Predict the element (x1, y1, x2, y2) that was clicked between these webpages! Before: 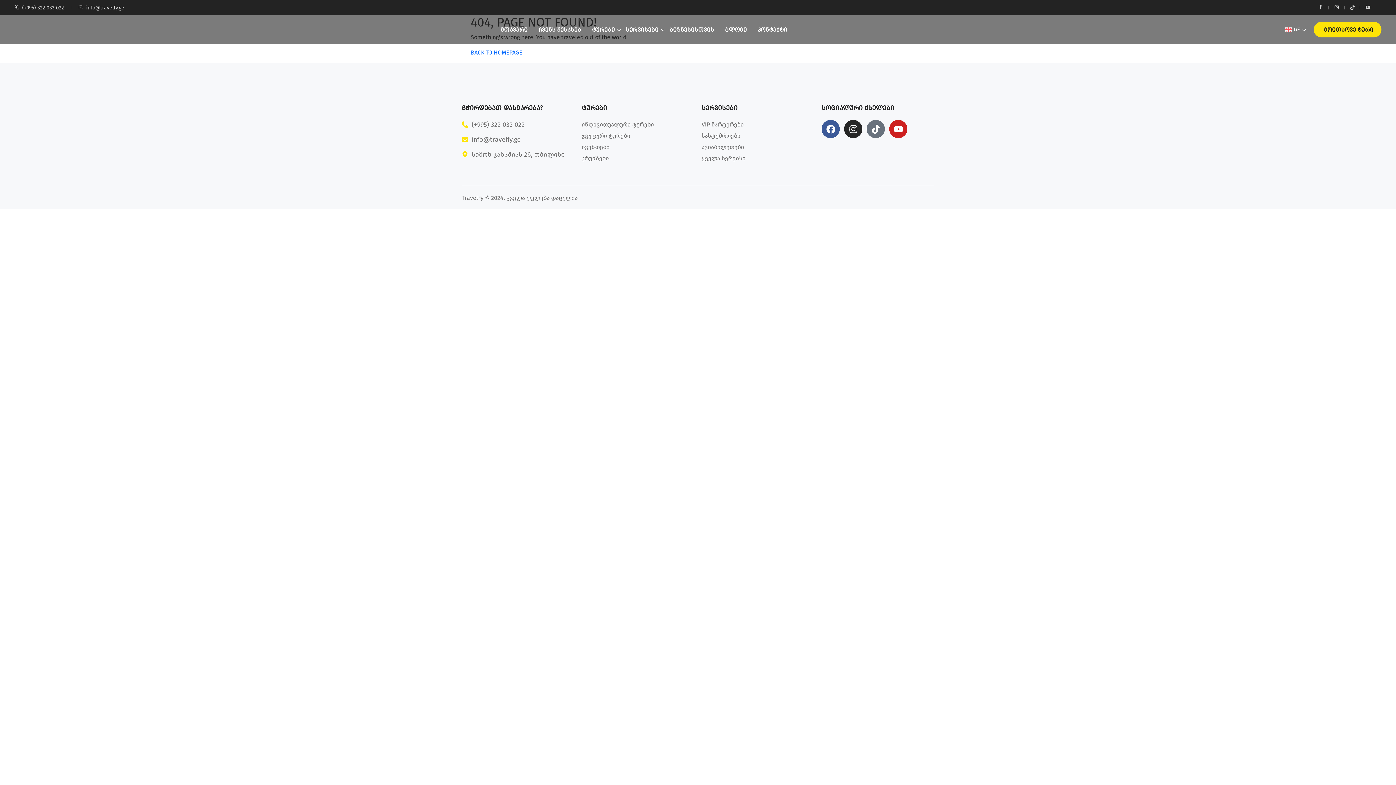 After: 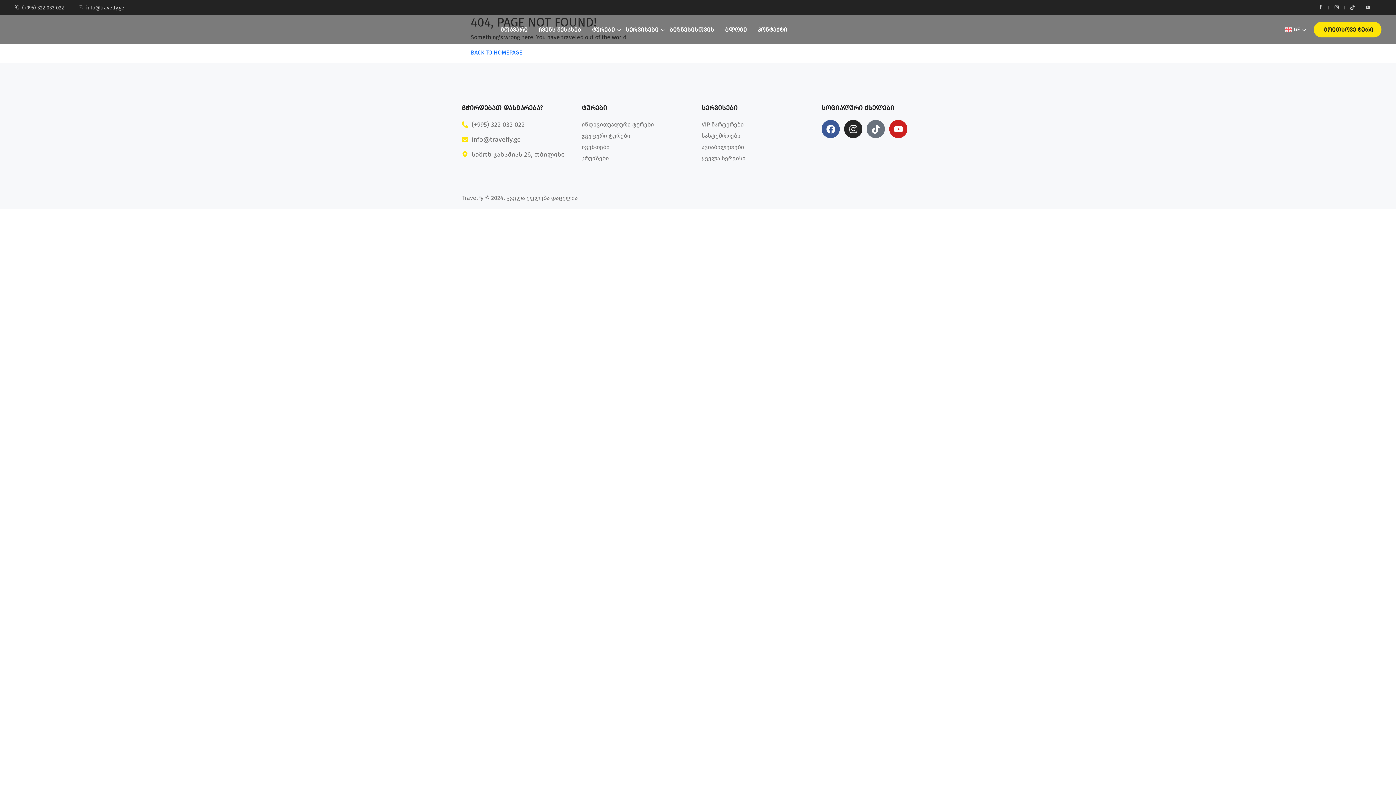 Action: bbox: (581, 143, 609, 150) label: ივენთები